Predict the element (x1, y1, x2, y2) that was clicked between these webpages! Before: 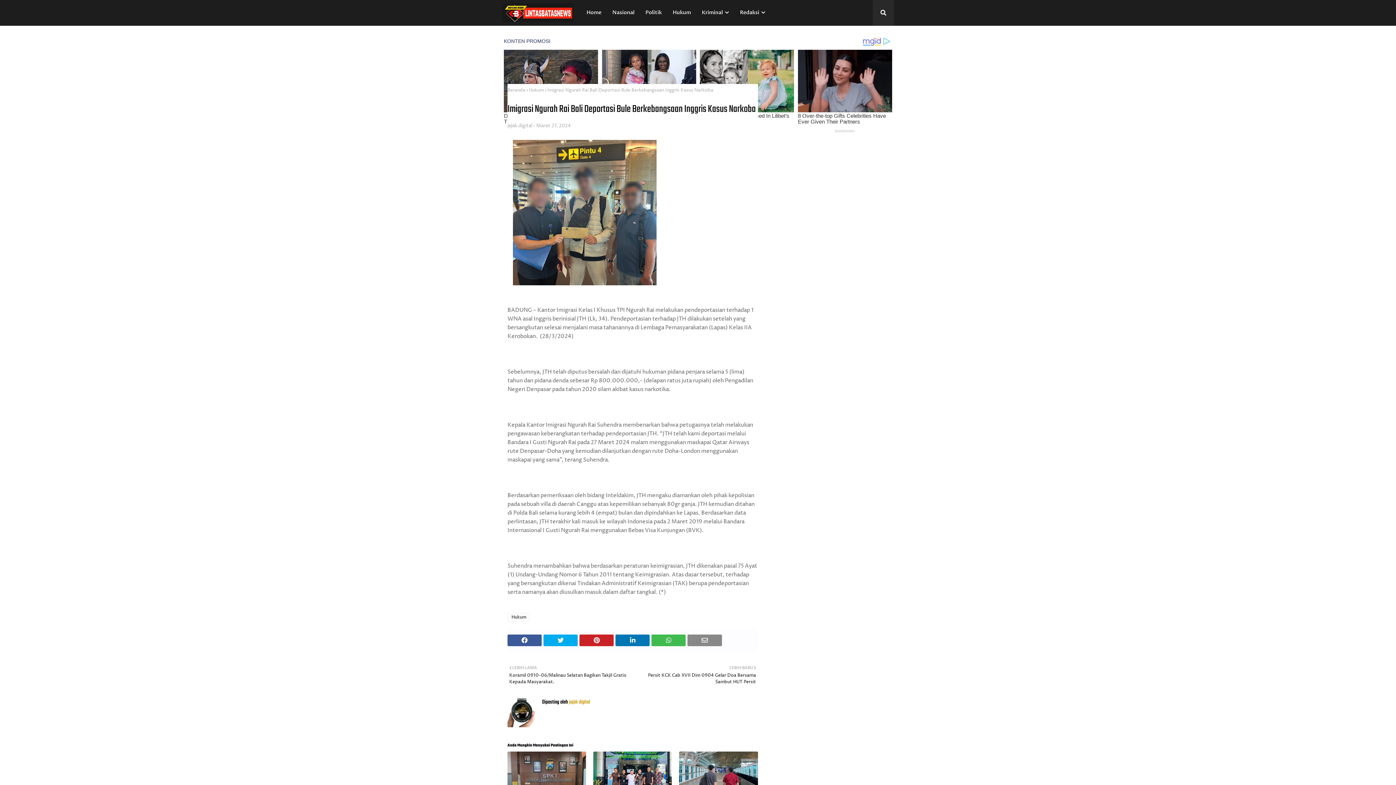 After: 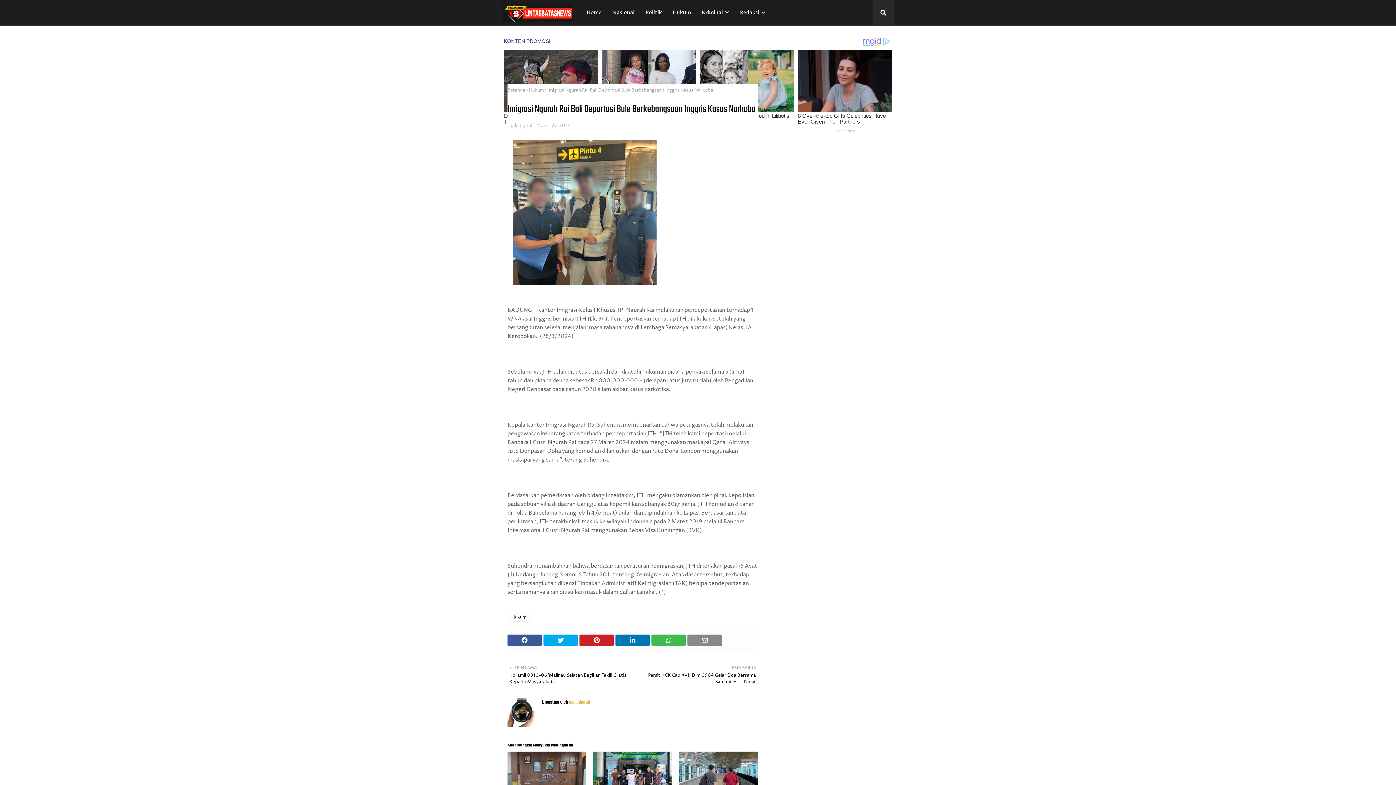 Action: label:  jejak digital bbox: (568, 698, 590, 706)